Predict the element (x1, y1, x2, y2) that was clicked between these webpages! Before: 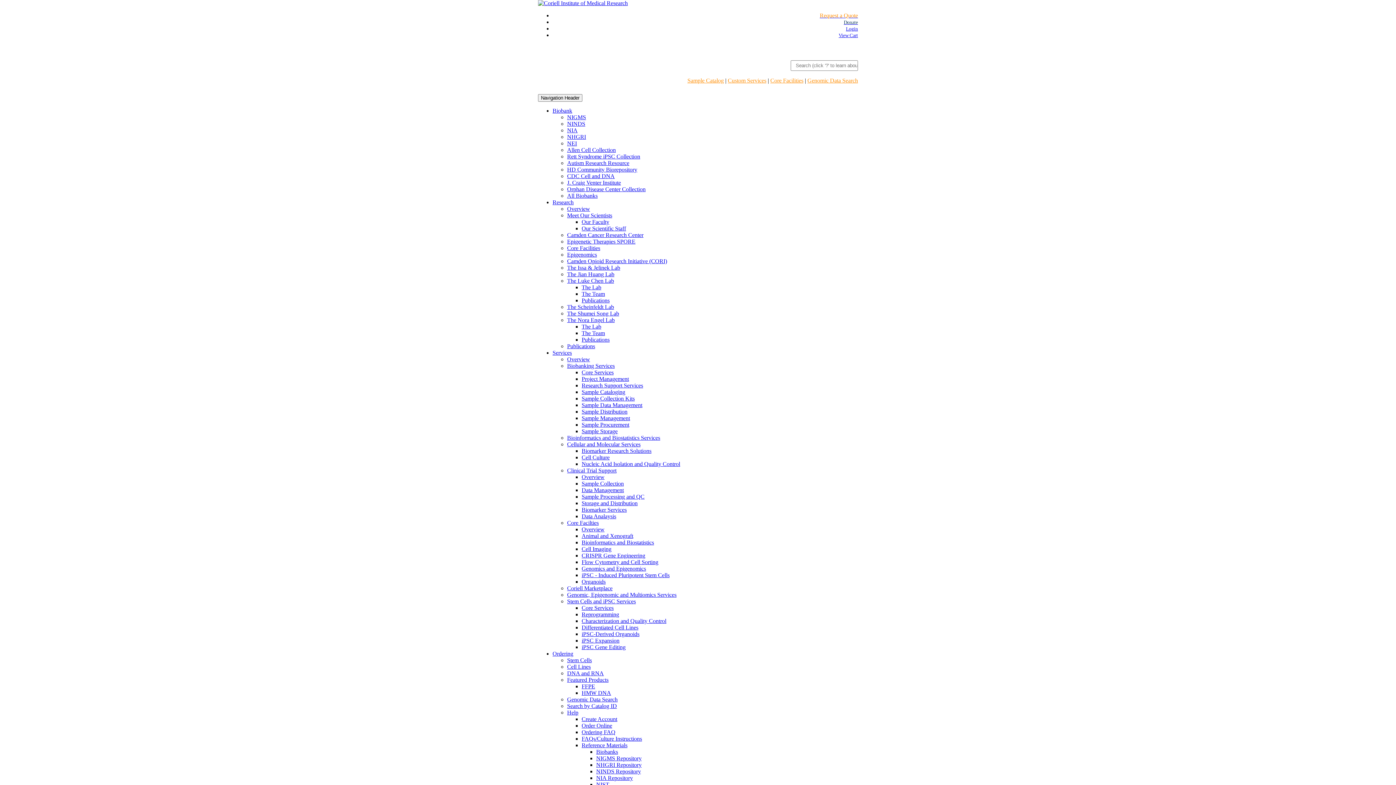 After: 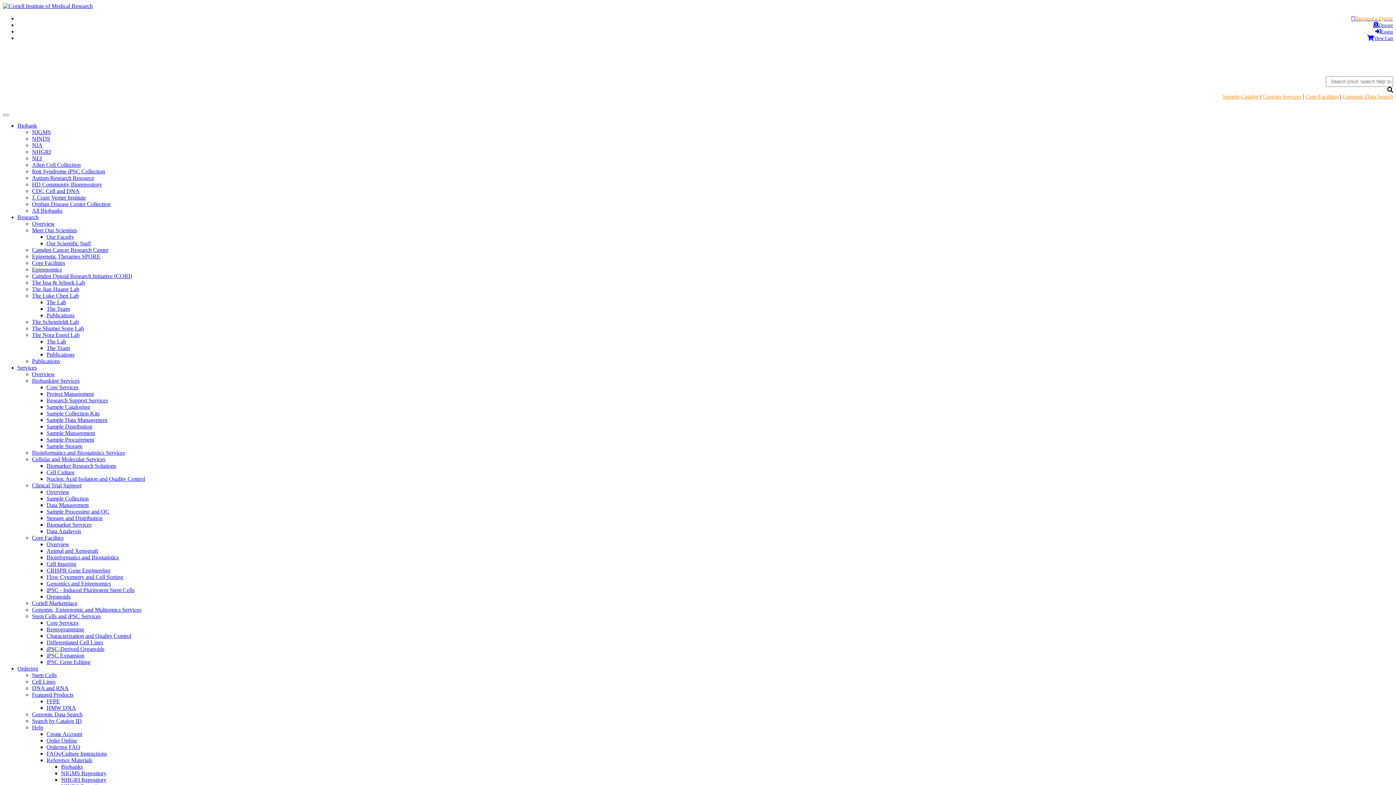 Action: bbox: (596, 768, 641, 774) label: NINDS Repository